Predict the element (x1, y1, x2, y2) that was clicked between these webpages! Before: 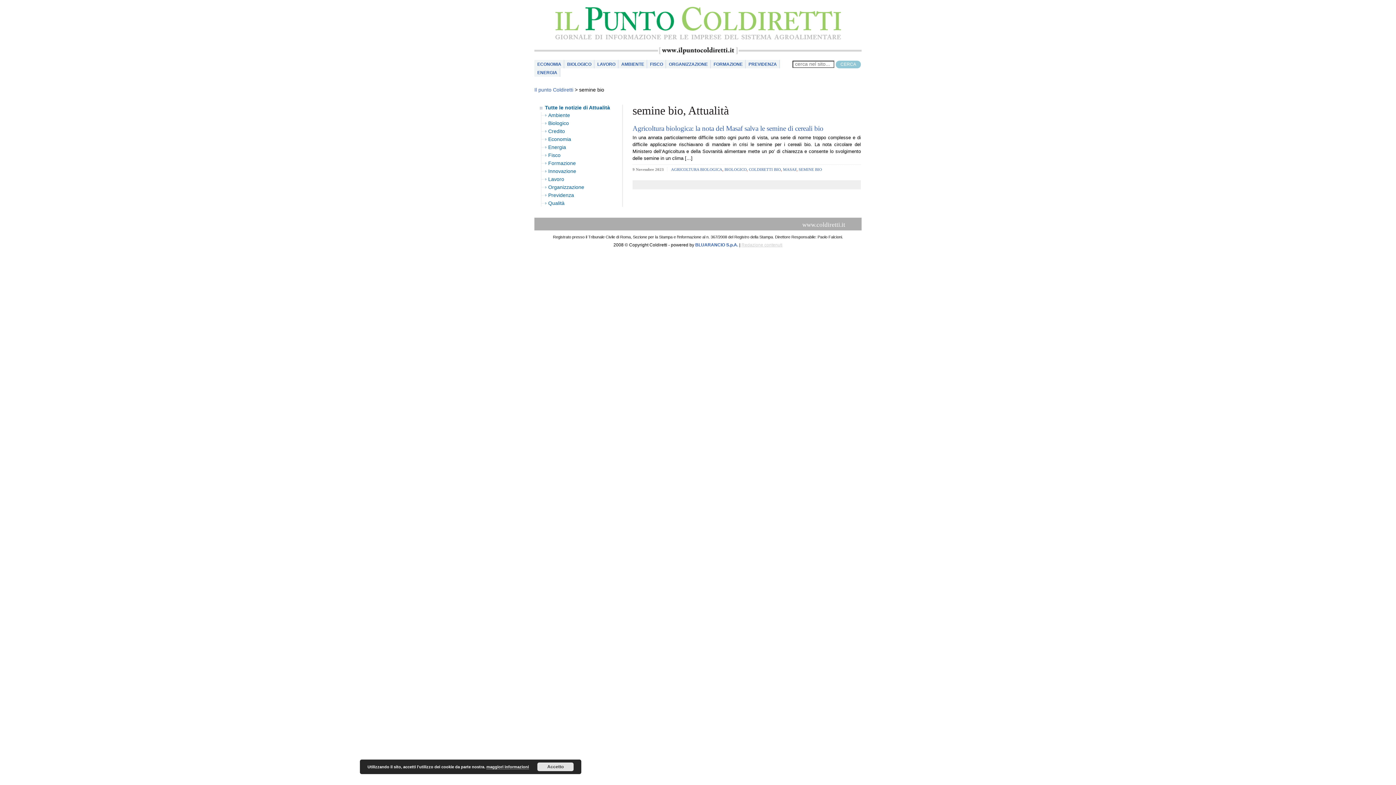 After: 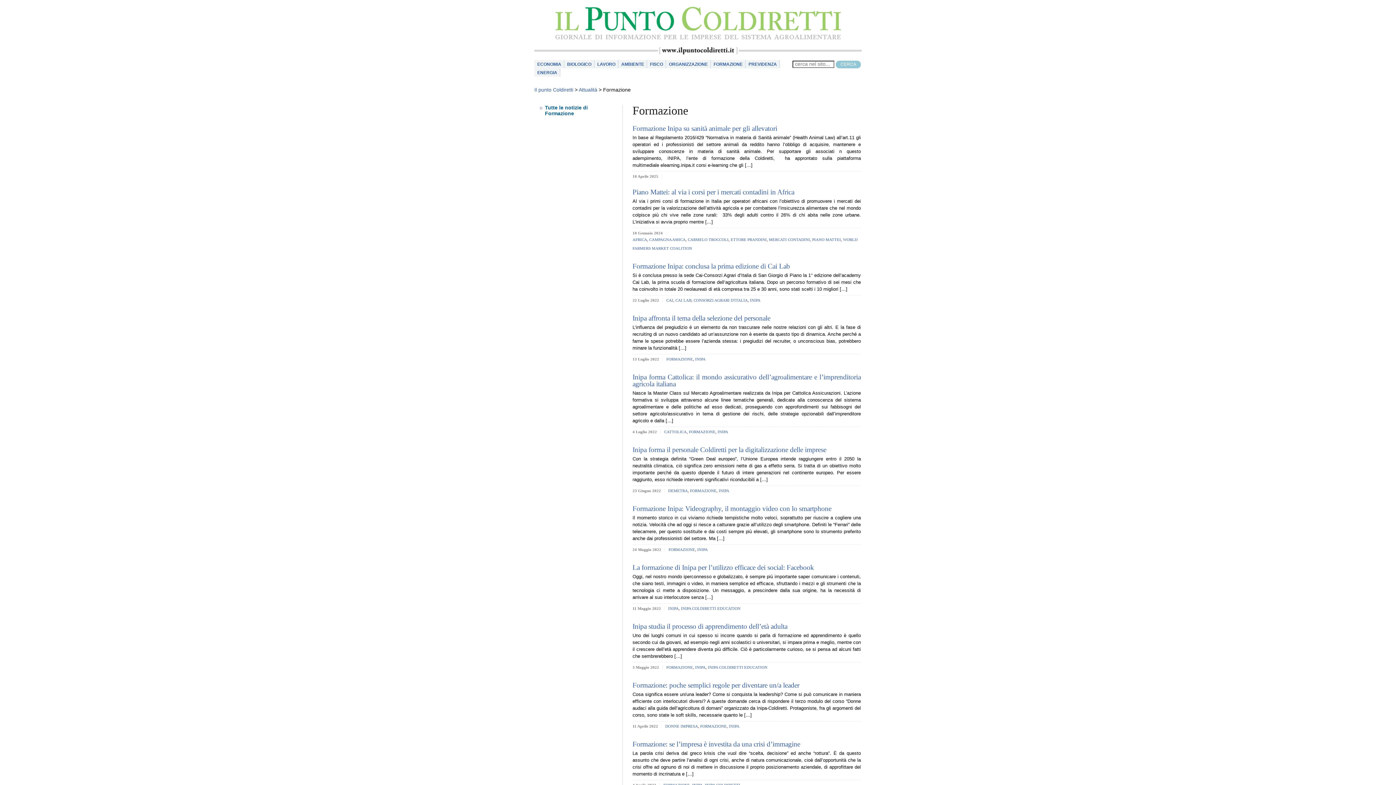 Action: bbox: (710, 60, 745, 68) label: FORMAZIONE